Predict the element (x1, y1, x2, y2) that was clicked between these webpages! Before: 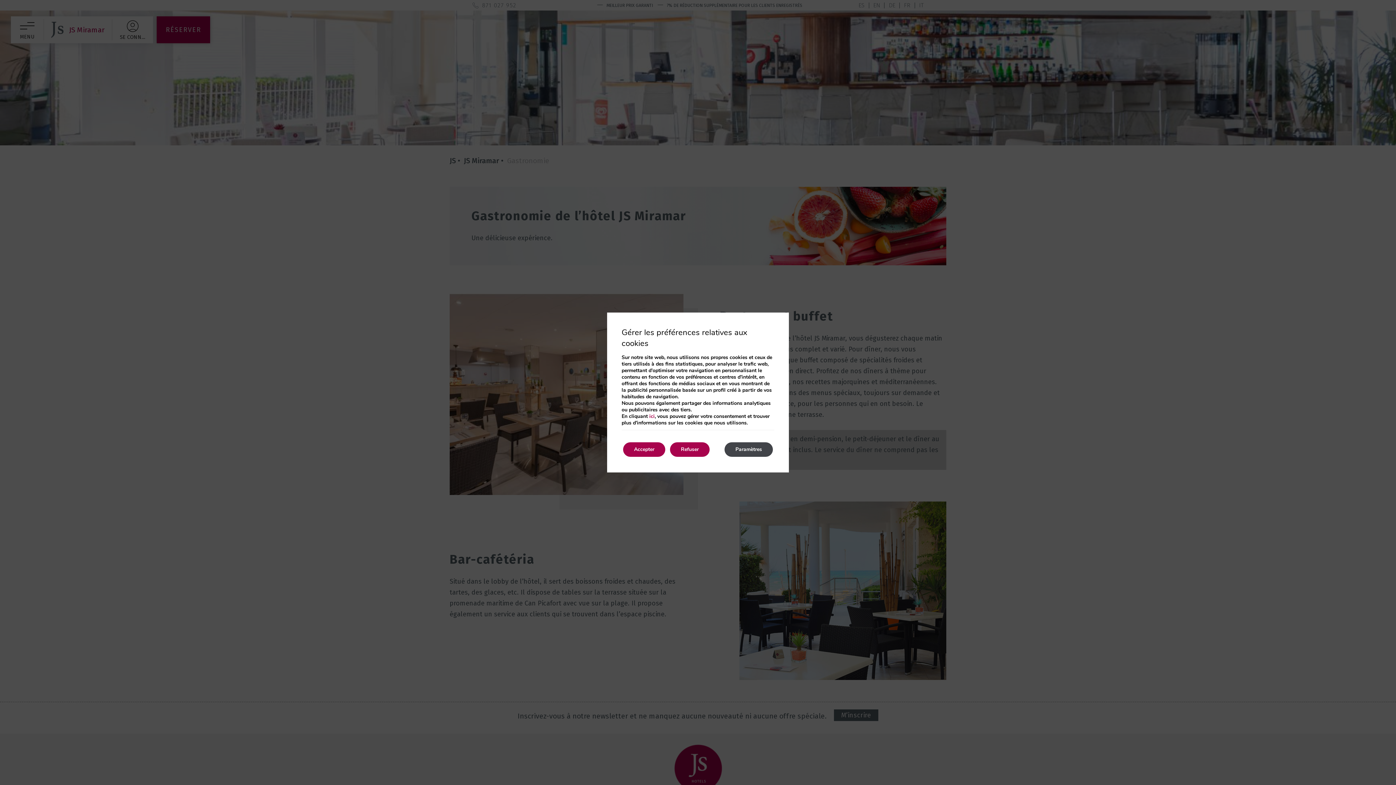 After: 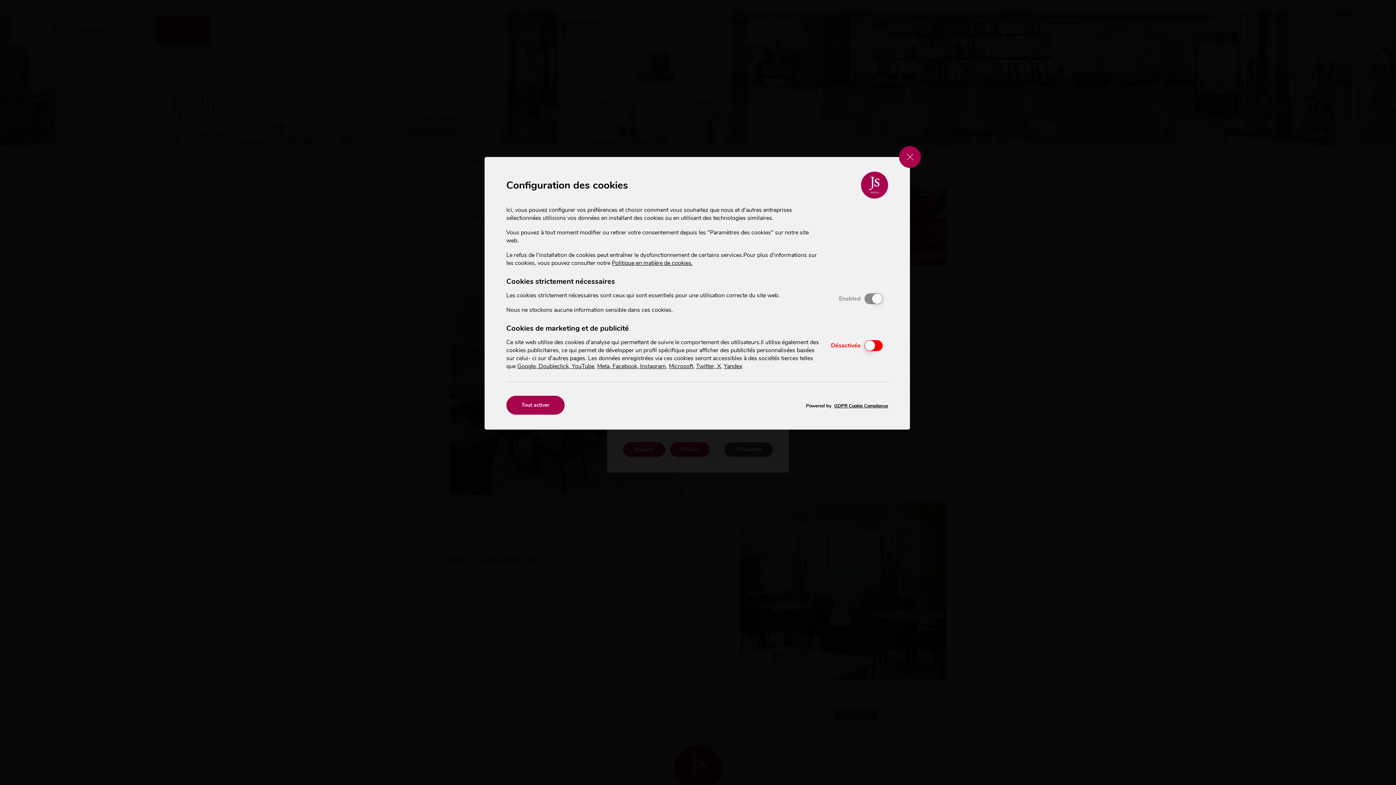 Action: bbox: (649, 413, 654, 420) label: ici